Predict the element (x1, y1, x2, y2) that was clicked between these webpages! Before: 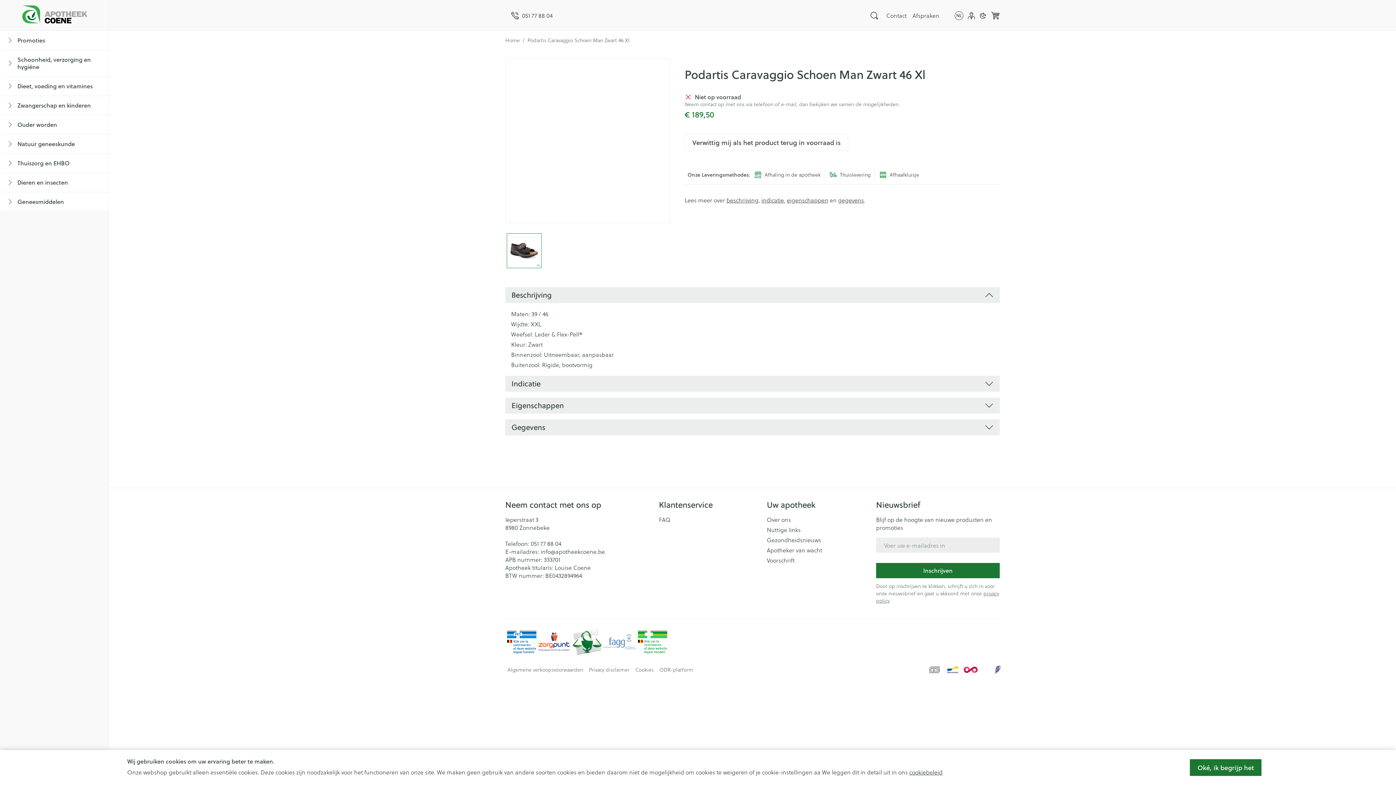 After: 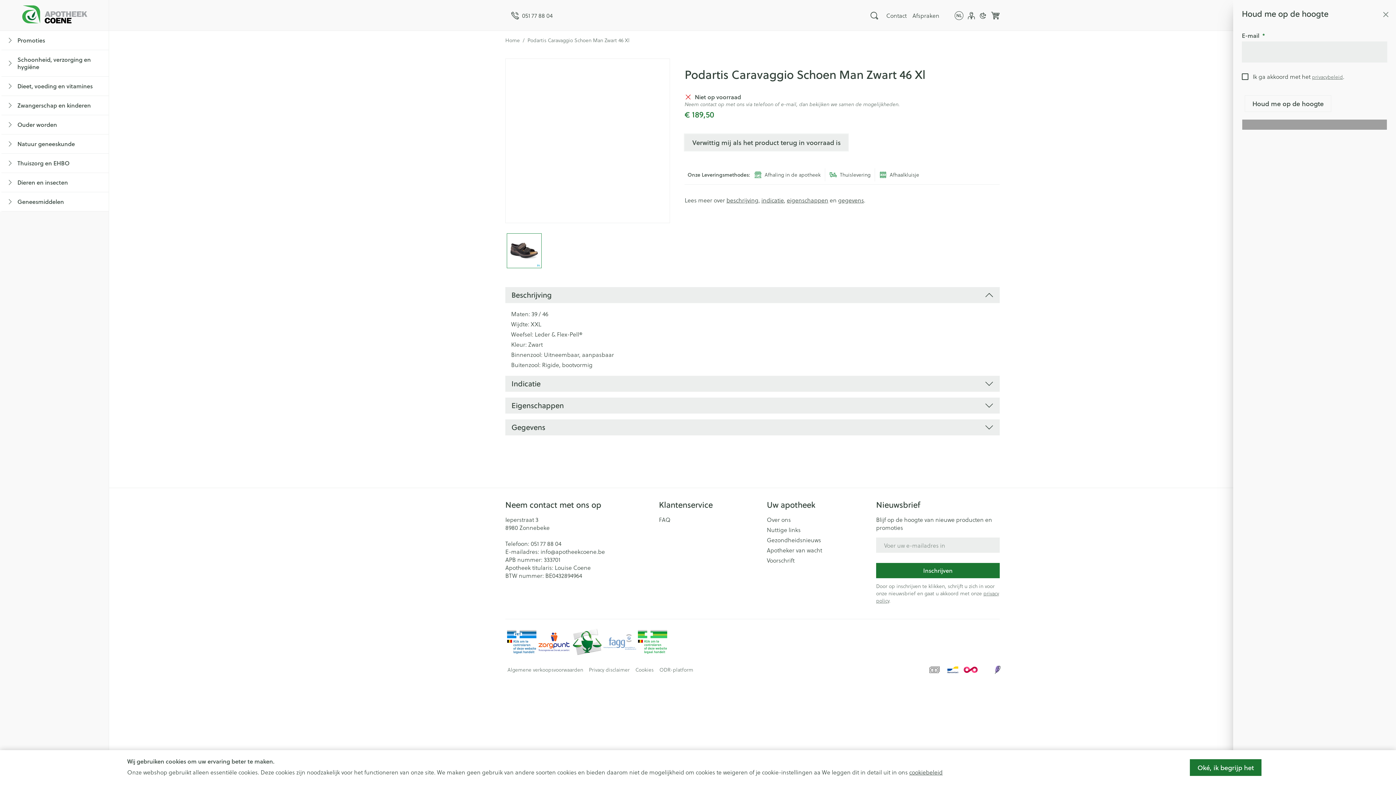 Action: bbox: (684, 134, 848, 150) label: Verwittig mij als het product terug in voorraad is